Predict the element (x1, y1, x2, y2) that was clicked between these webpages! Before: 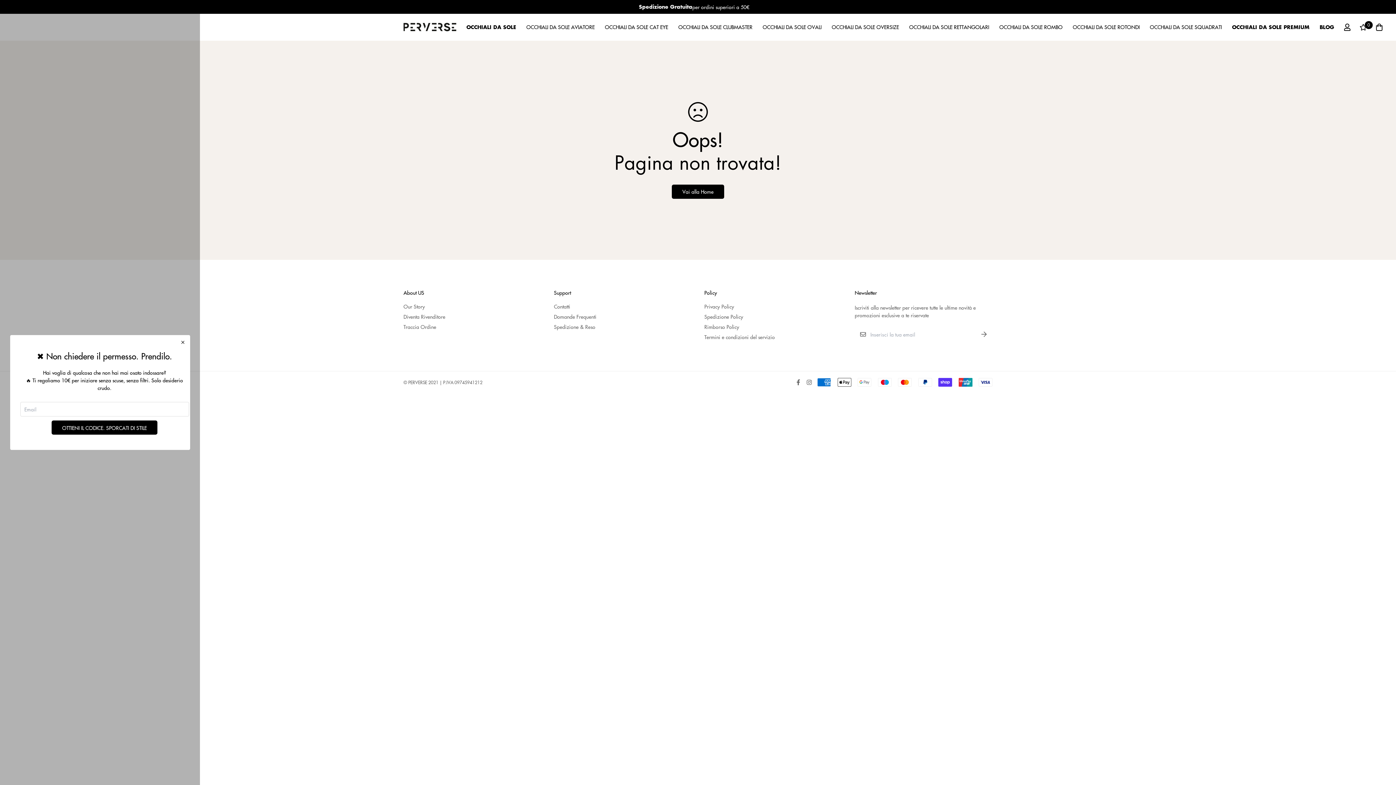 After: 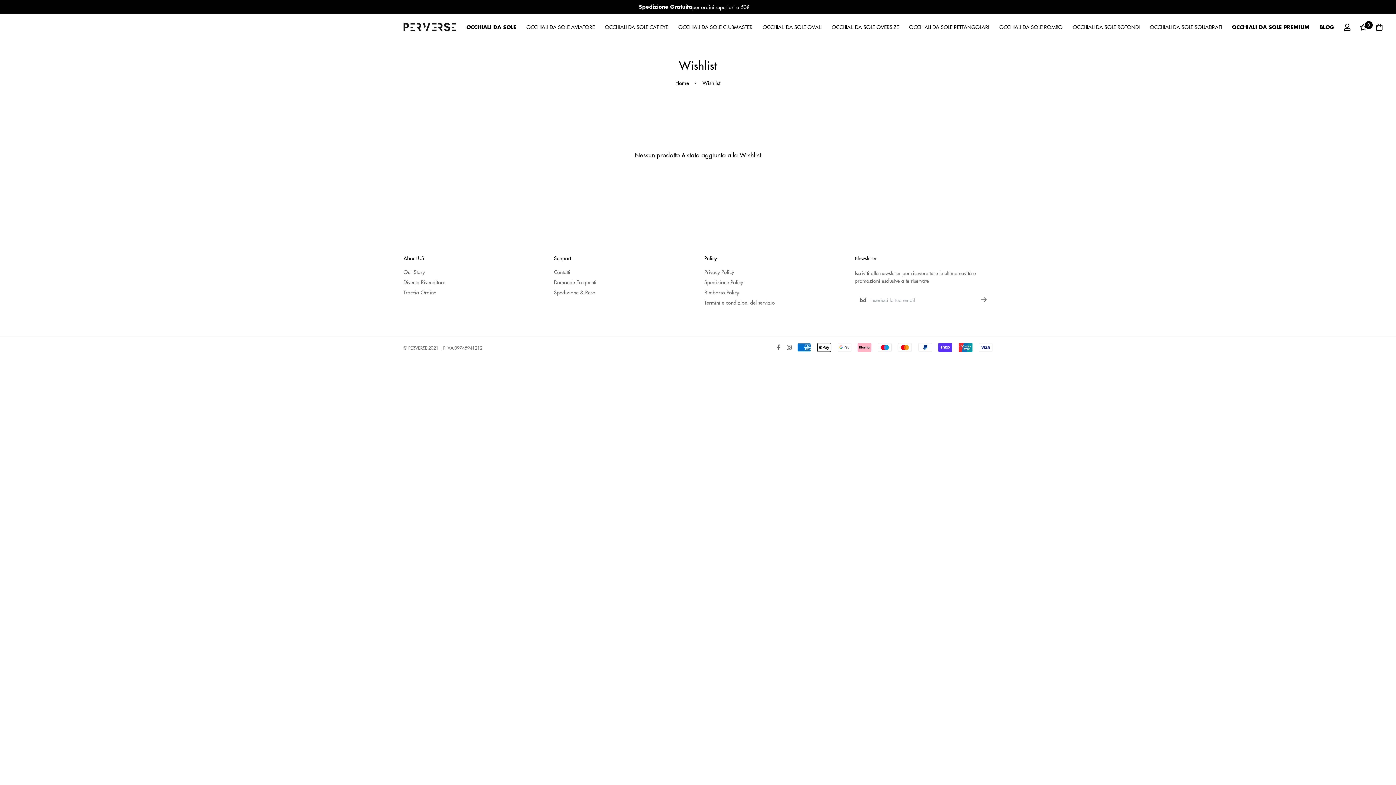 Action: bbox: (1355, 17, 1371, 37) label: 0